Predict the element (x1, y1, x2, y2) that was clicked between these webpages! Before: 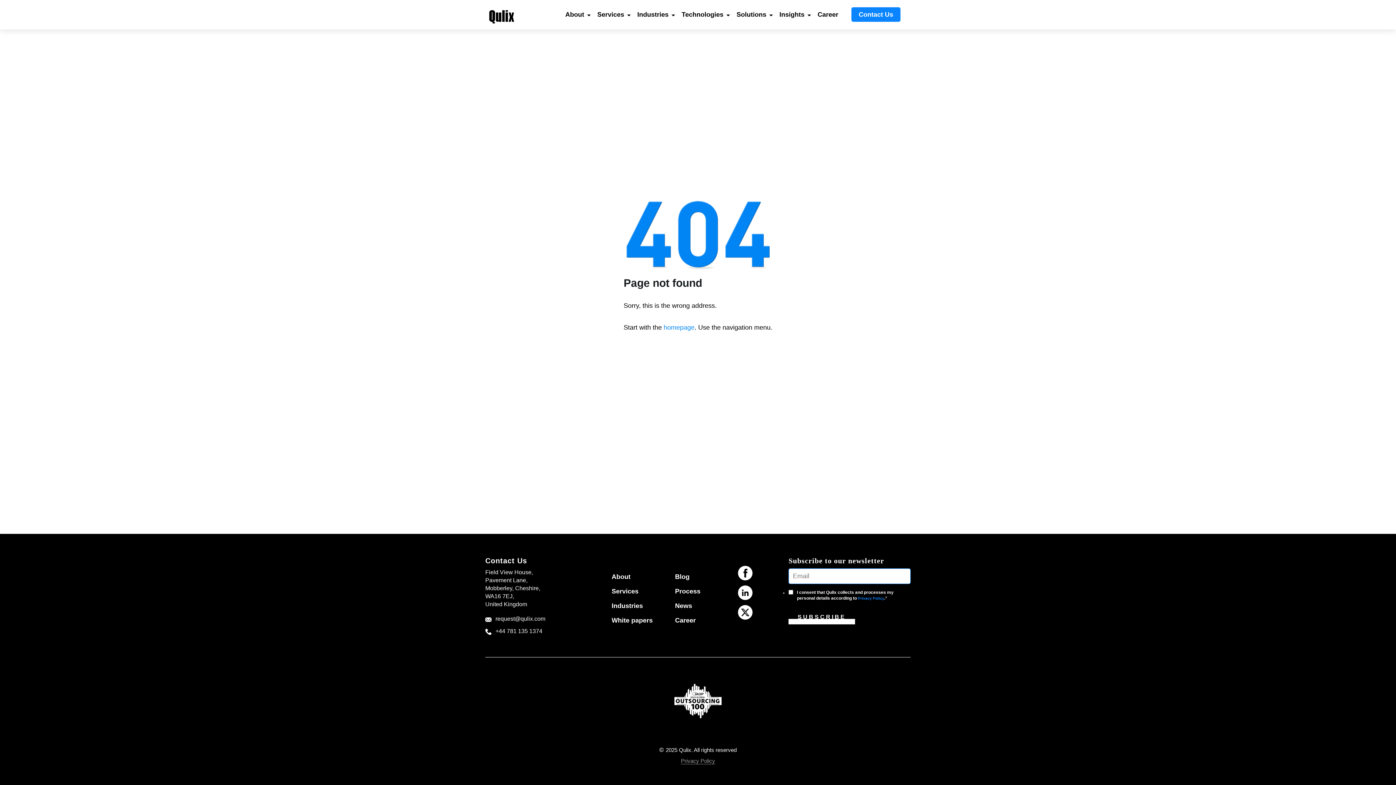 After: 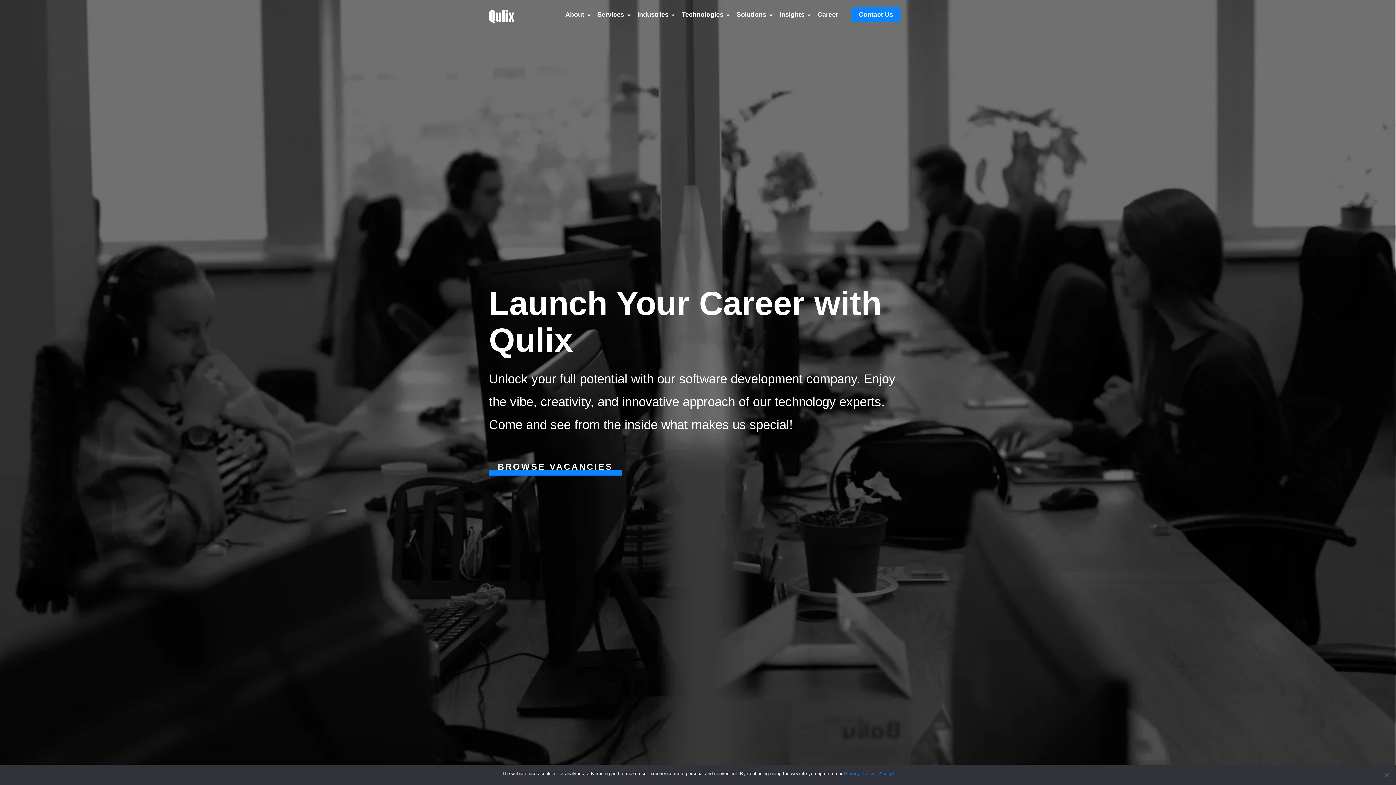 Action: bbox: (675, 617, 737, 624) label: Career